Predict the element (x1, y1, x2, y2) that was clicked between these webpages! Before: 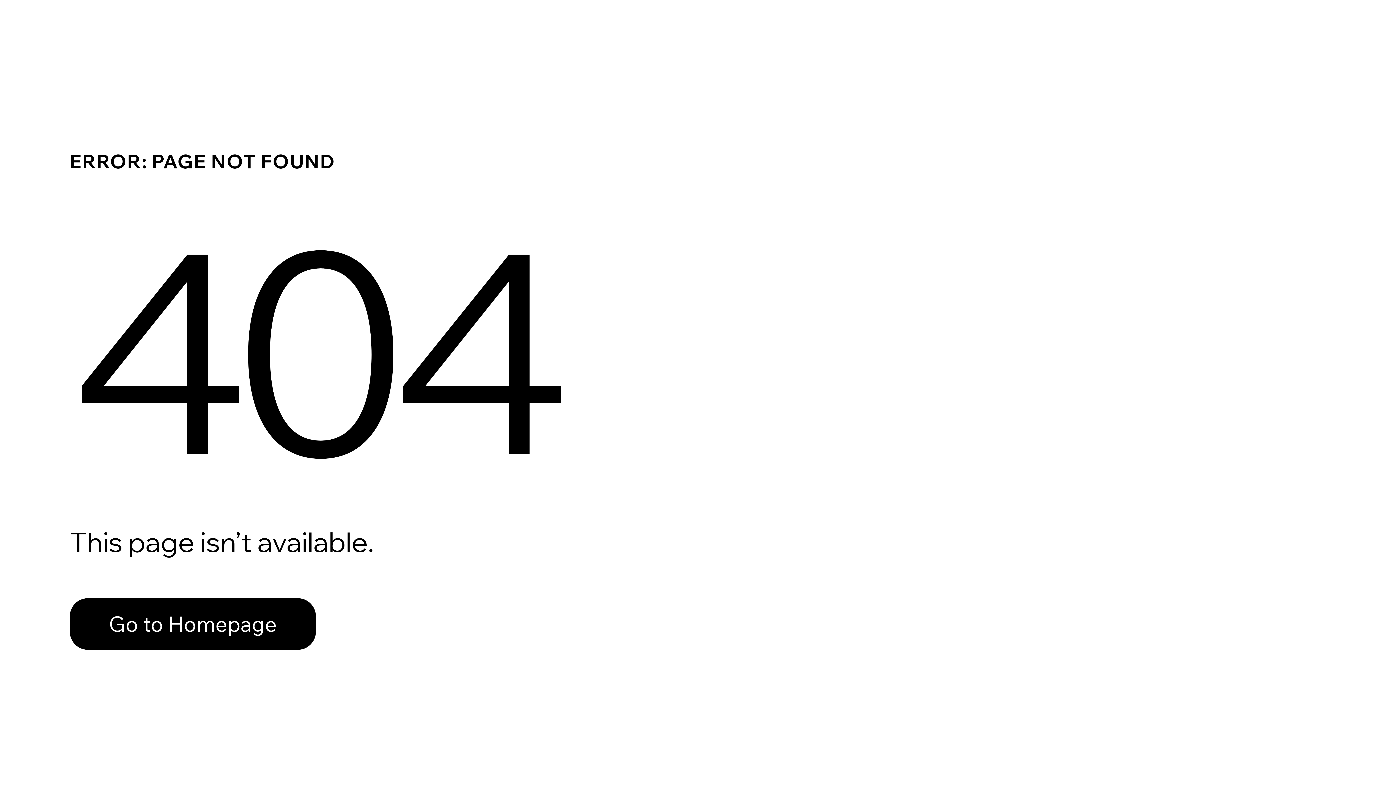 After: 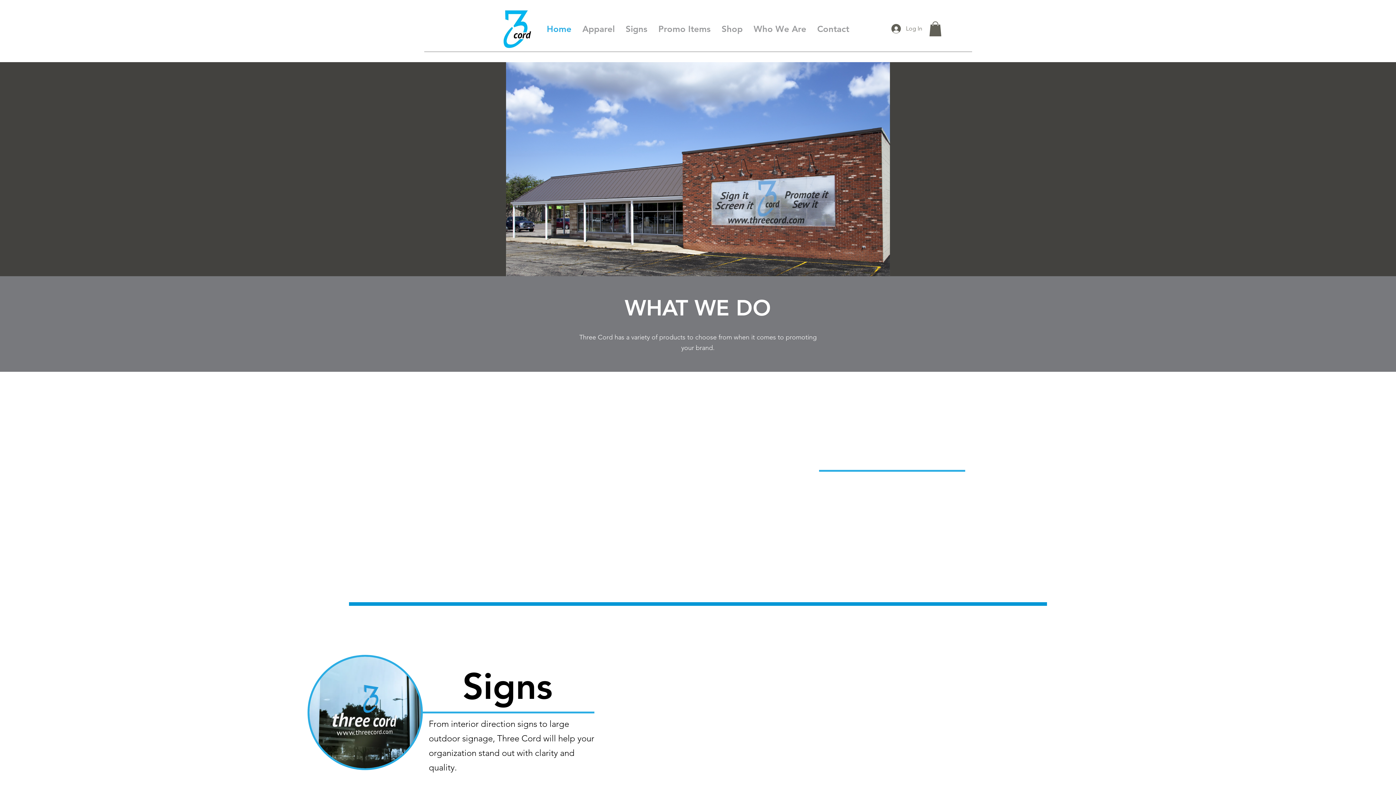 Action: bbox: (69, 582, 768, 659) label: Go to Homepage